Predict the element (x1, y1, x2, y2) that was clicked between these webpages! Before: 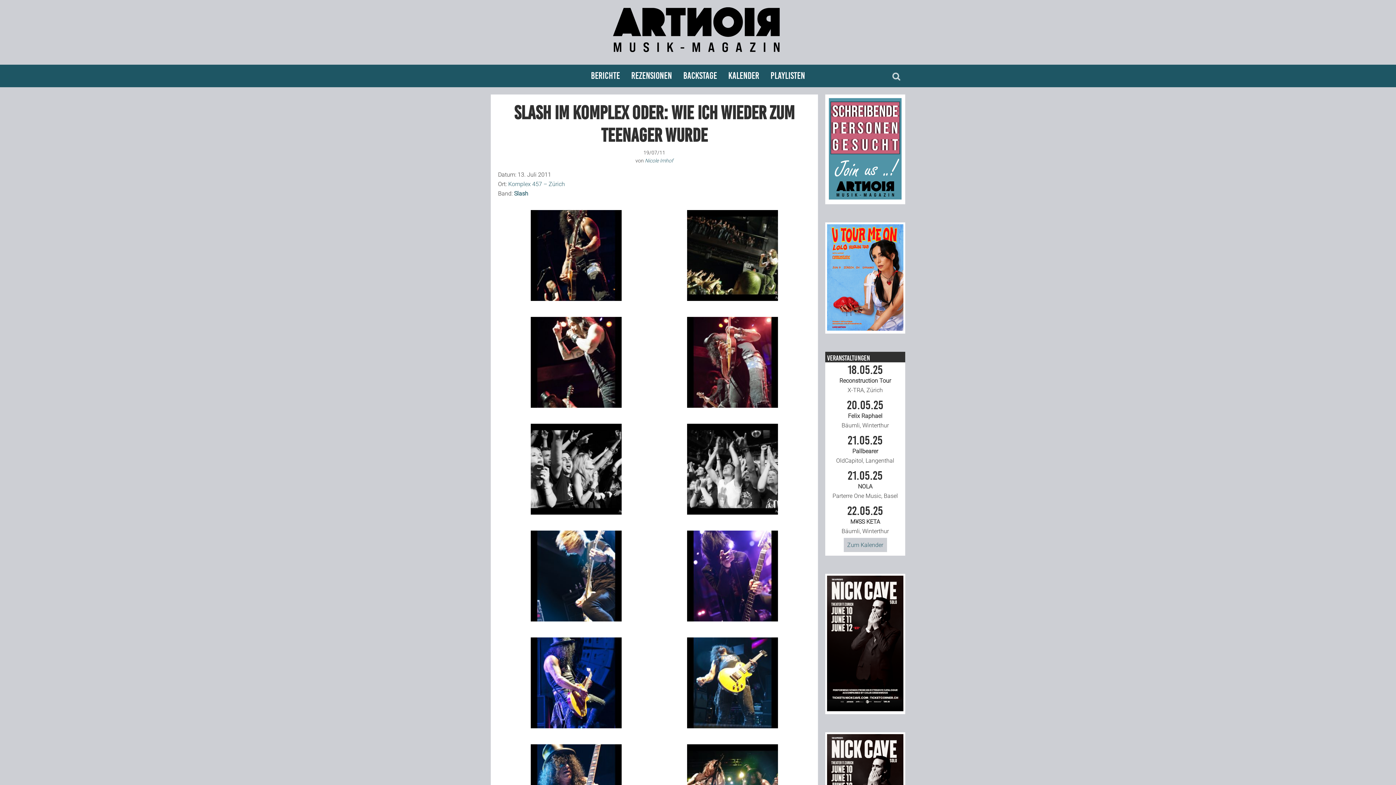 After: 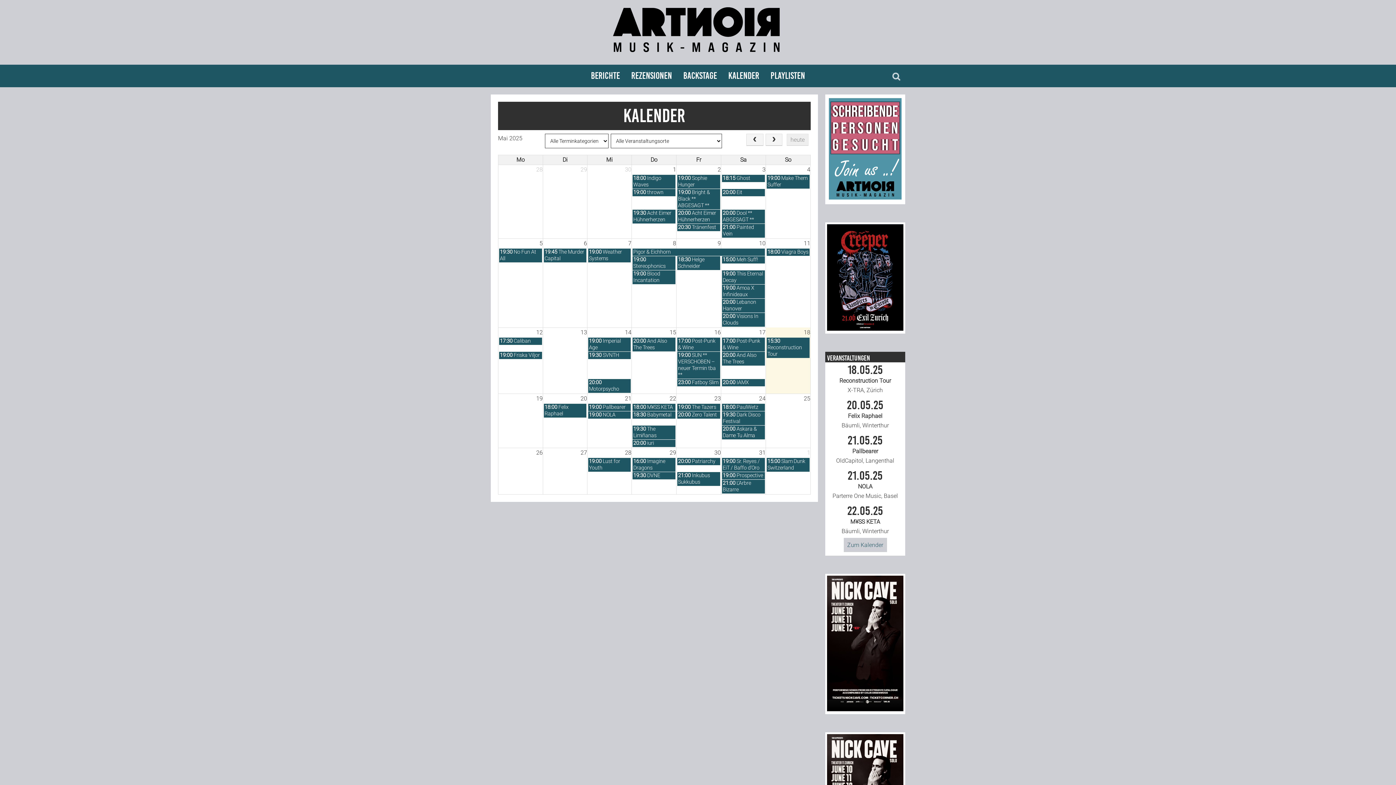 Action: label: Zum Kalender bbox: (843, 541, 887, 548)